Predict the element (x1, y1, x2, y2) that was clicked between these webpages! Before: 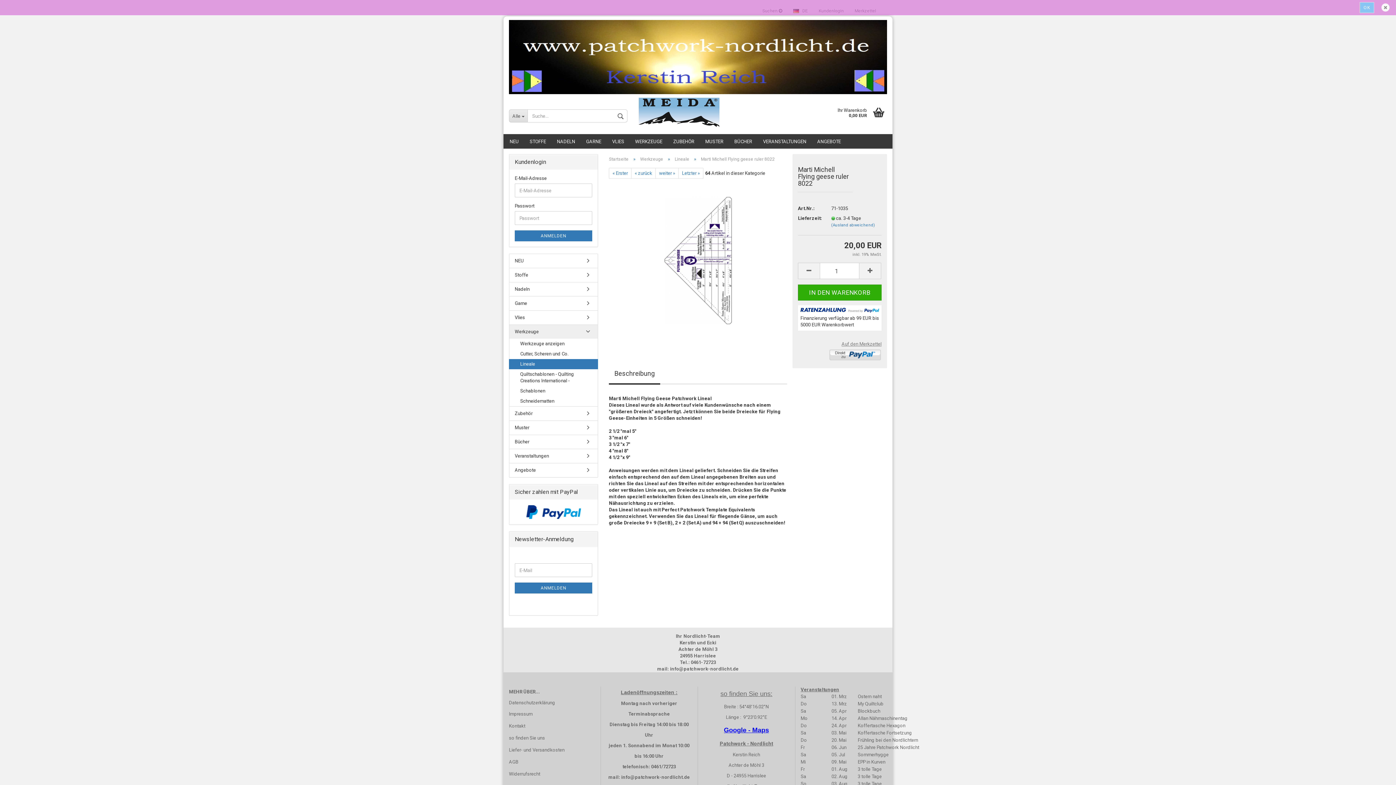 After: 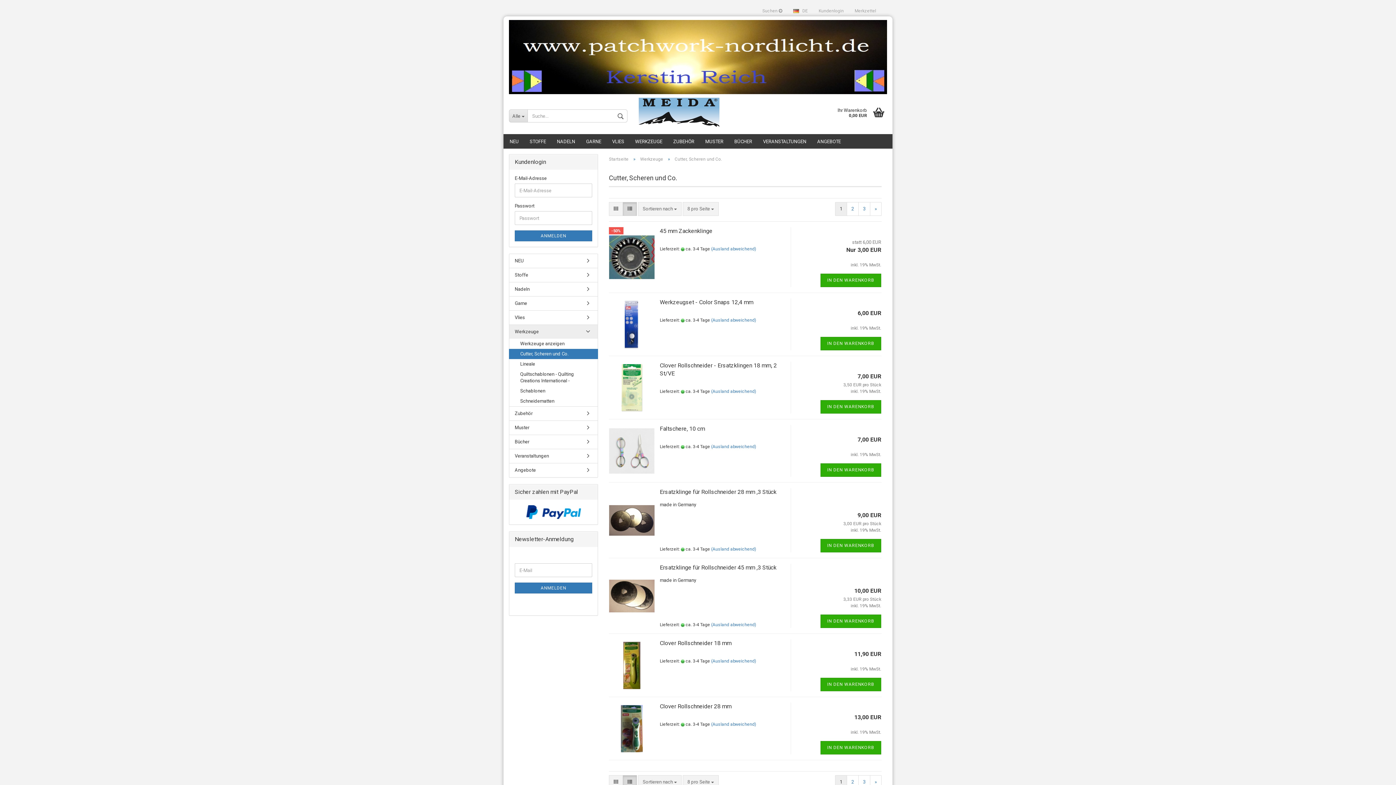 Action: label: Cutter, Scheren und Co. bbox: (509, 349, 597, 359)